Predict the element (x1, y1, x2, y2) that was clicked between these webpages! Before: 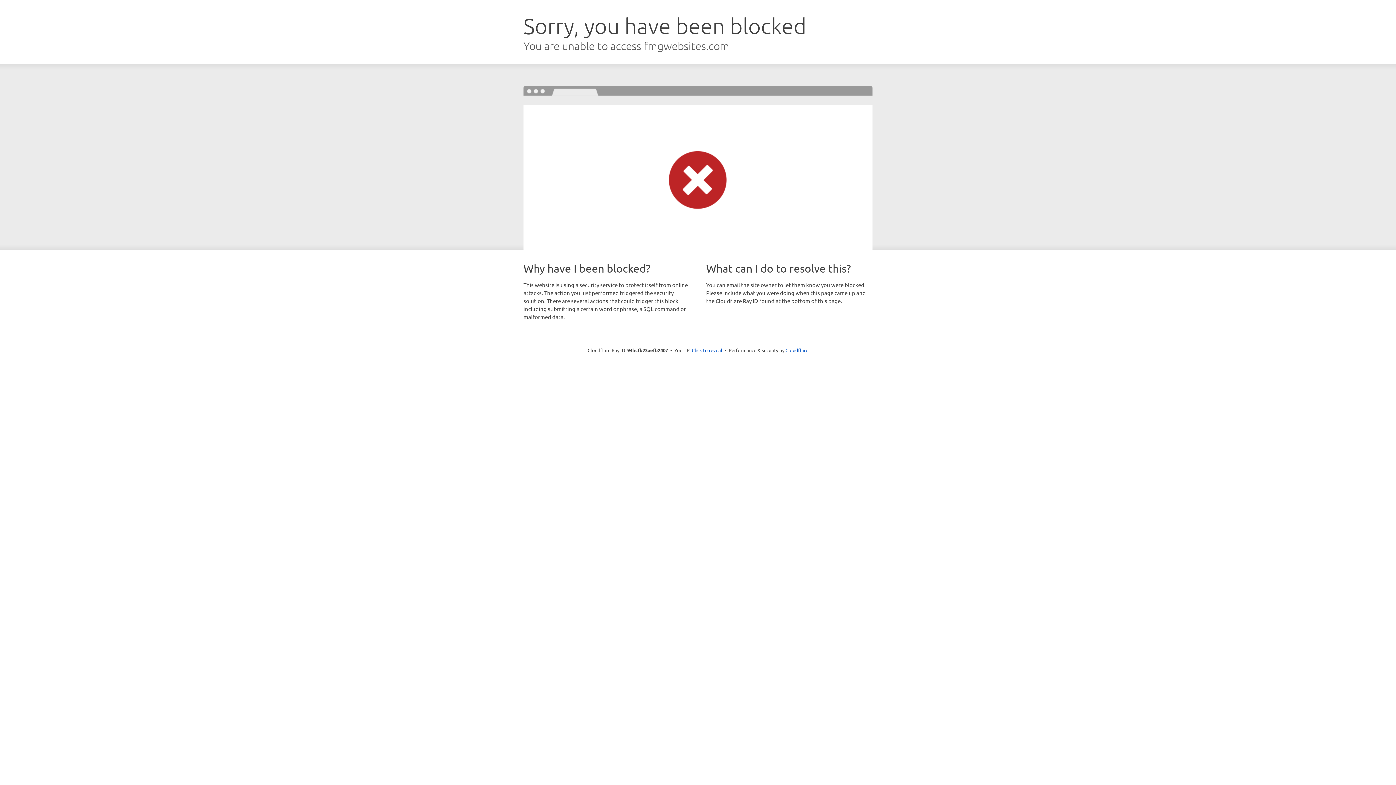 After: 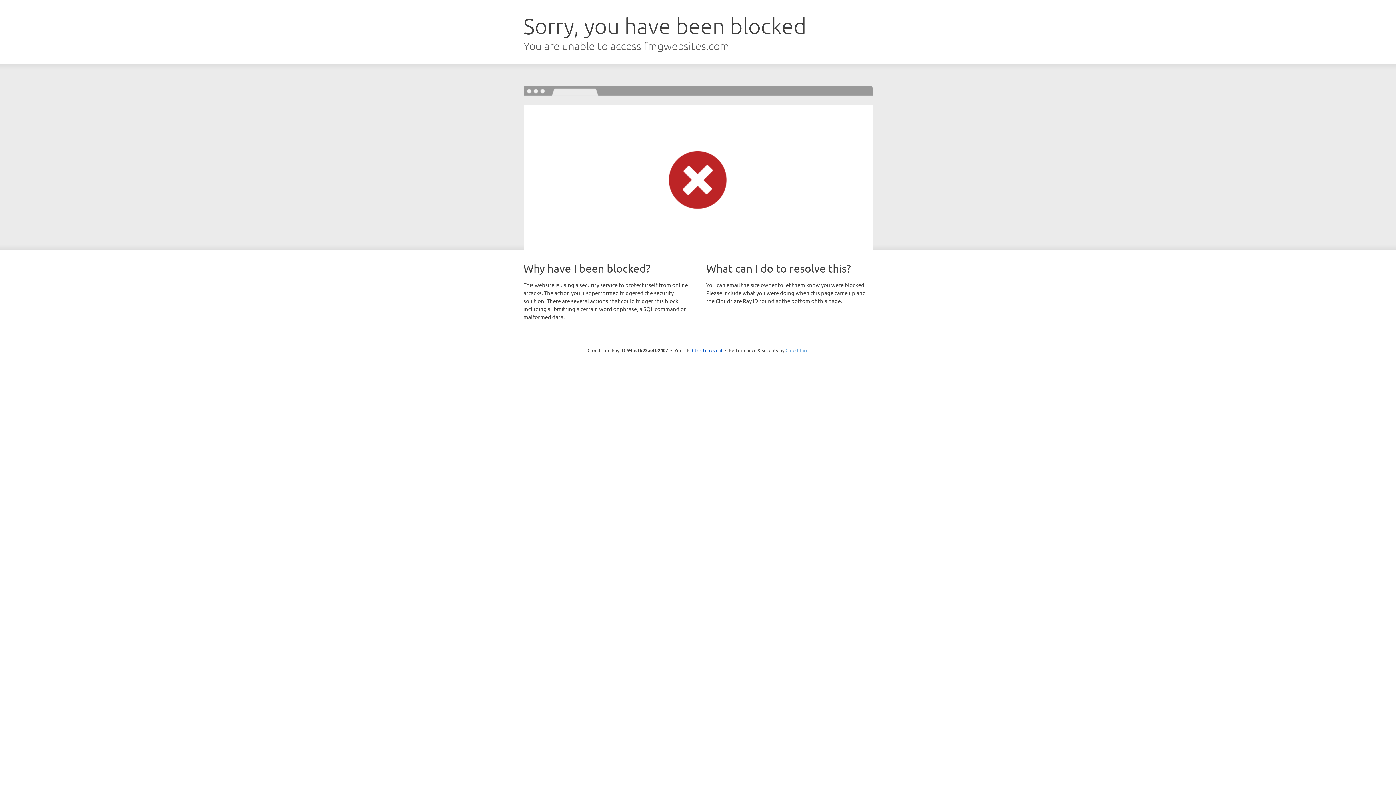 Action: bbox: (785, 347, 808, 353) label: Cloudflare